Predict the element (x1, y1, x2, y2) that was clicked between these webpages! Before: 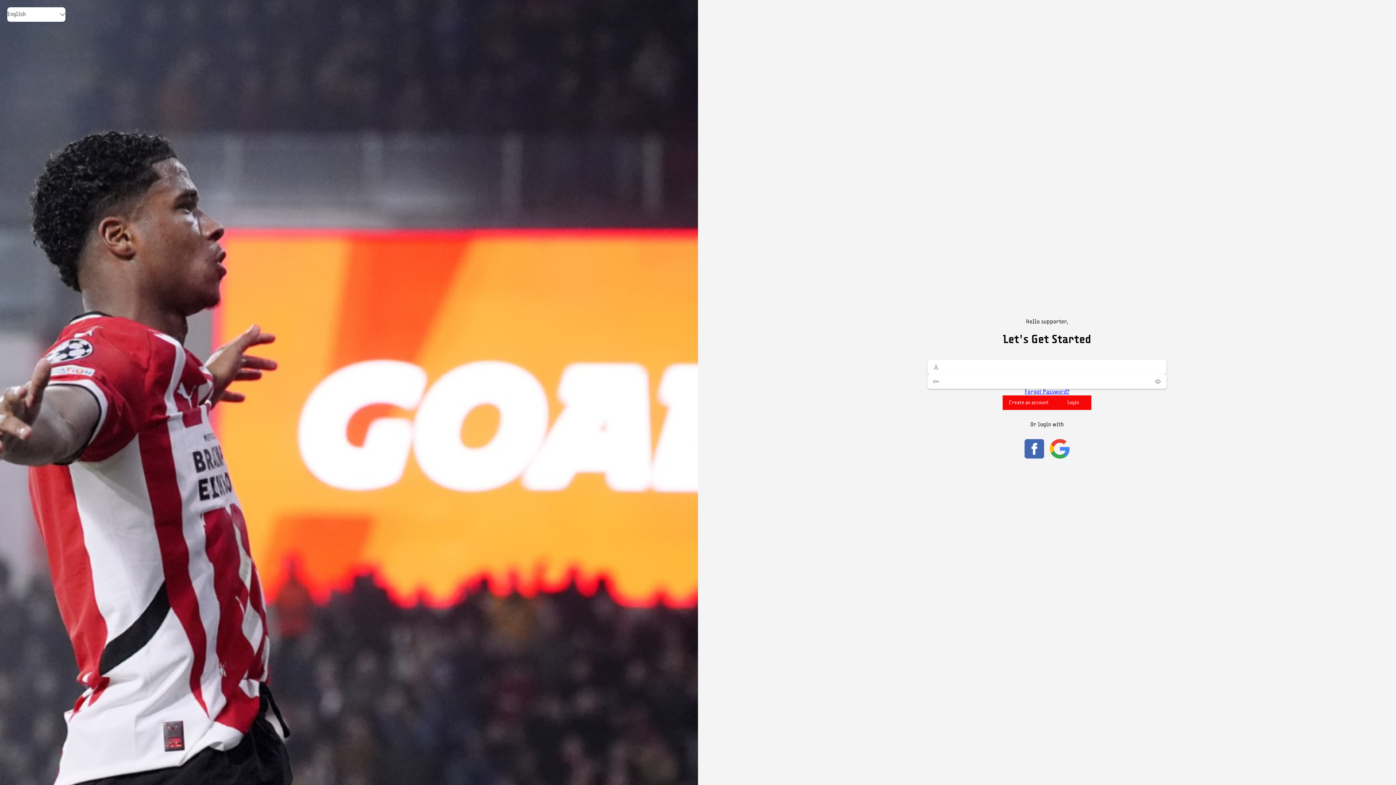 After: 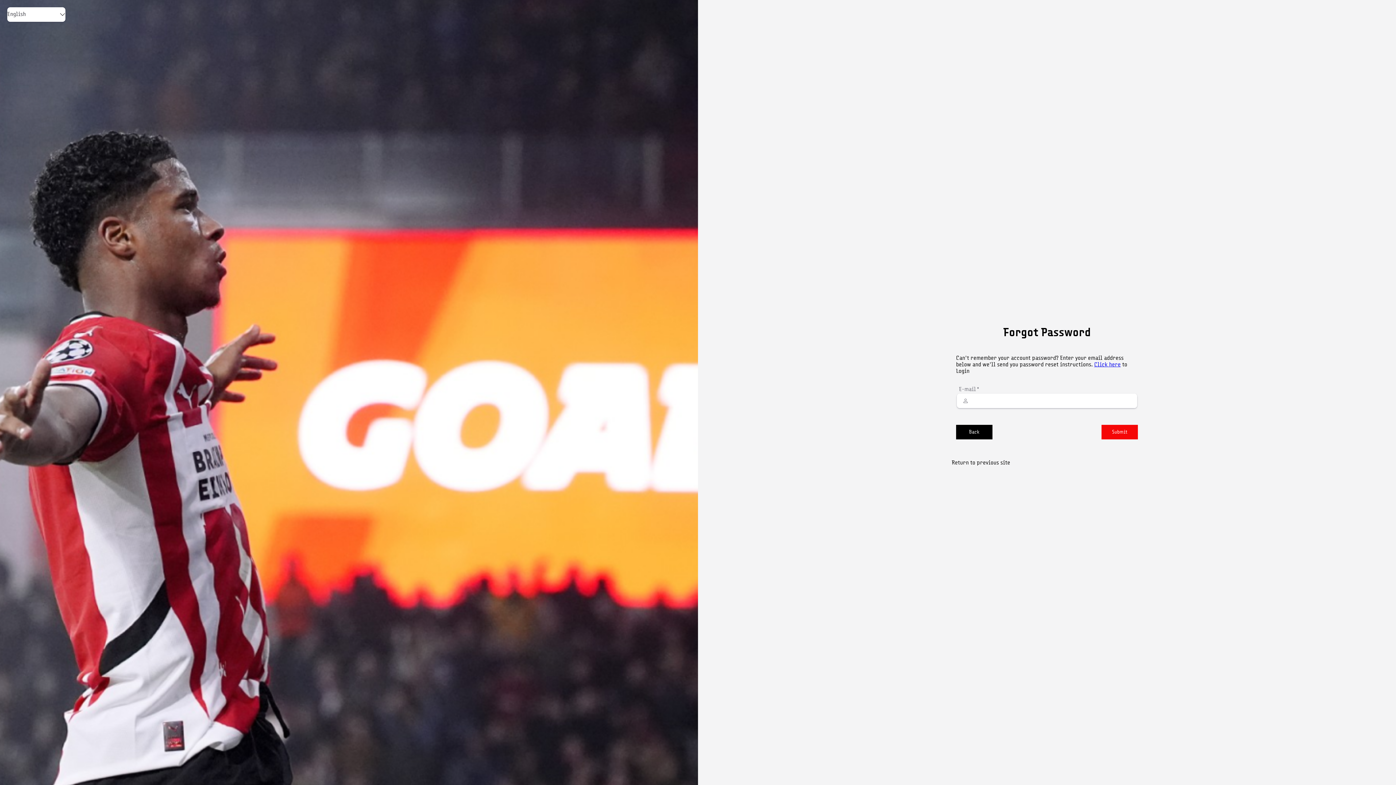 Action: bbox: (1024, 389, 1069, 395) label: Forgot Password?